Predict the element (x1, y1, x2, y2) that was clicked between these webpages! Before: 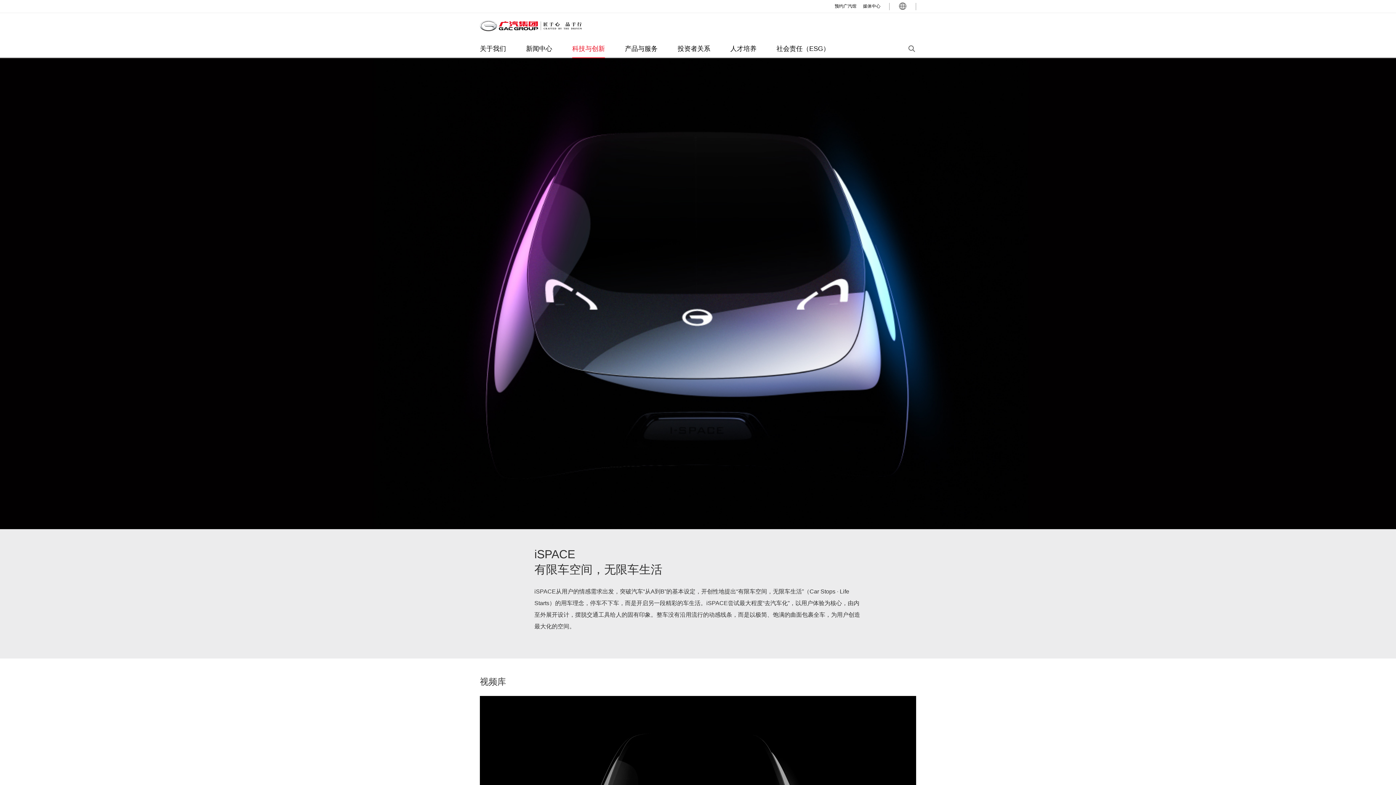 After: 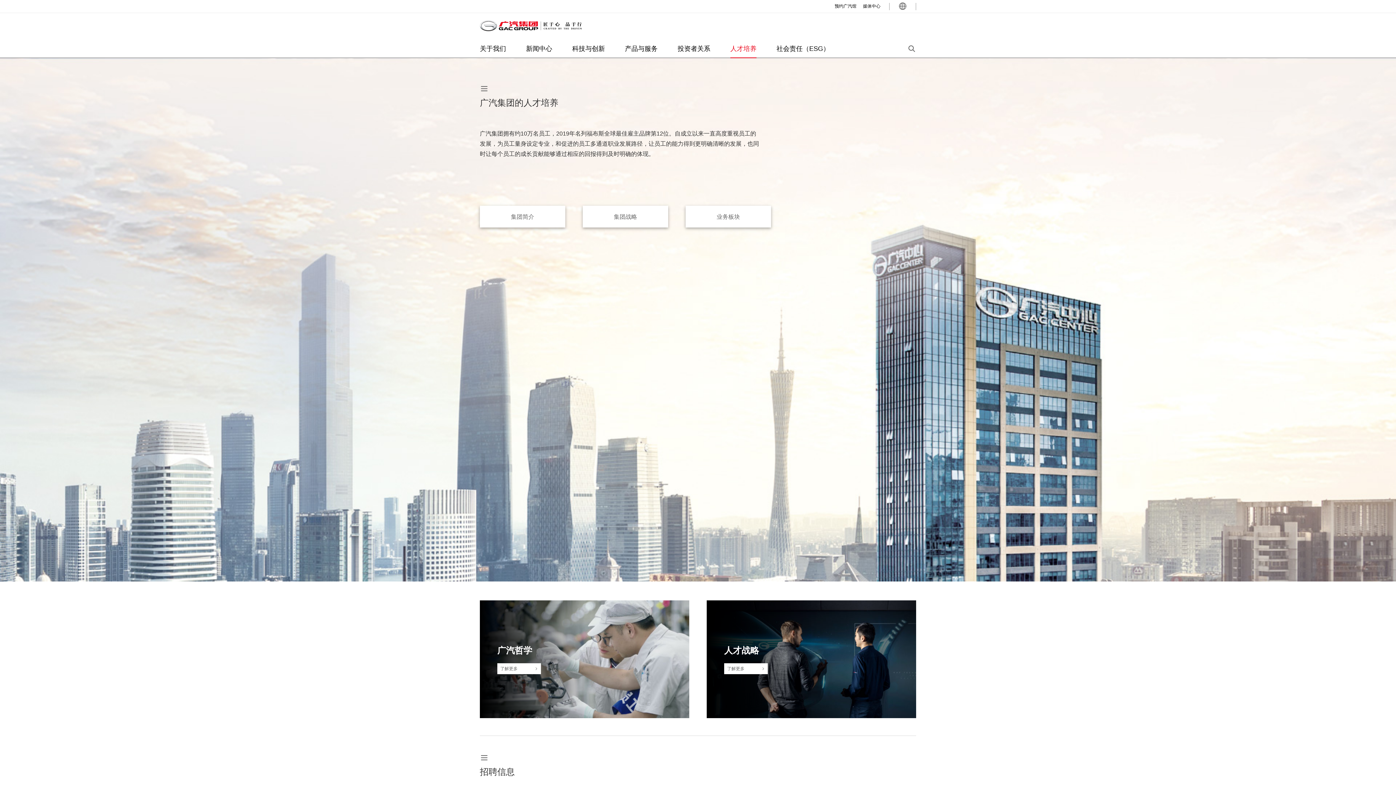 Action: bbox: (730, 44, 756, 58) label: 人才培养